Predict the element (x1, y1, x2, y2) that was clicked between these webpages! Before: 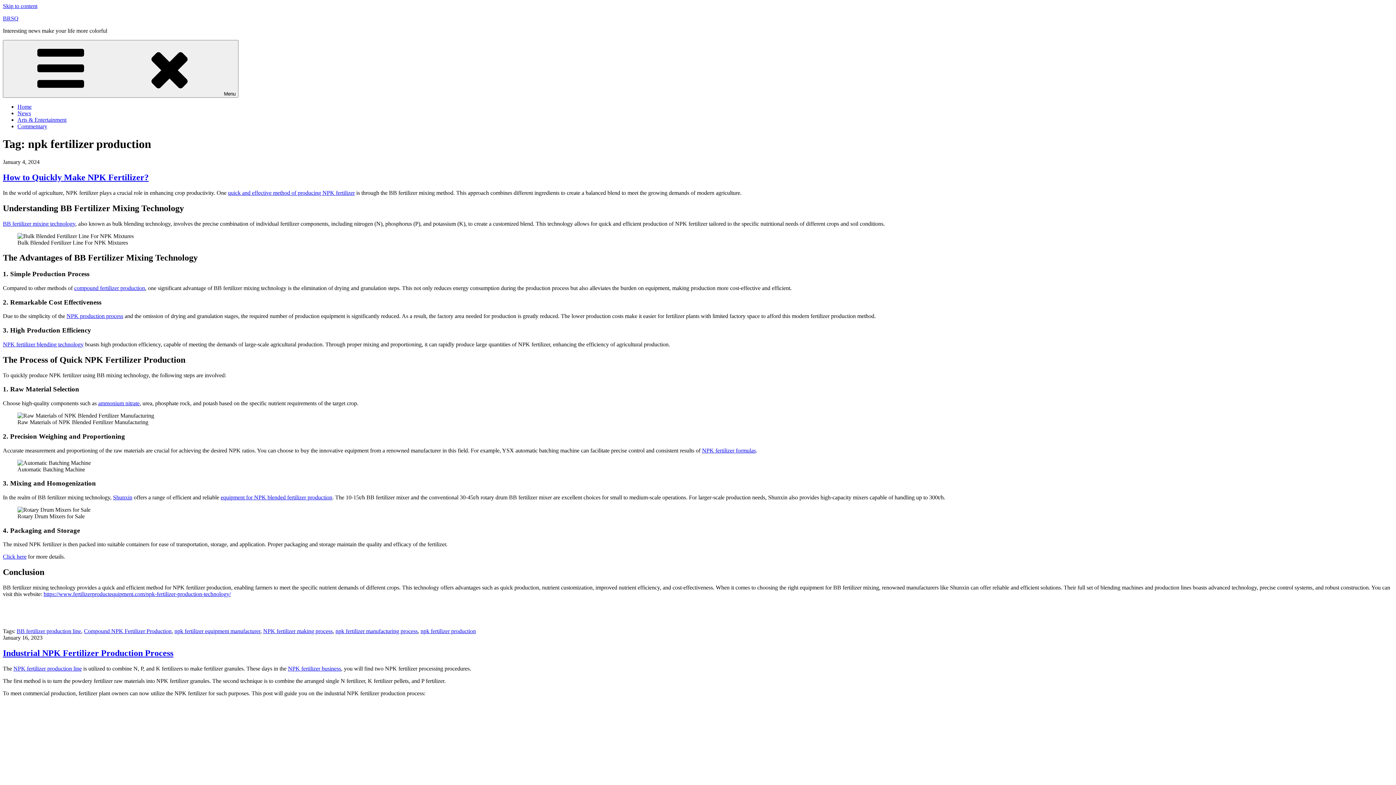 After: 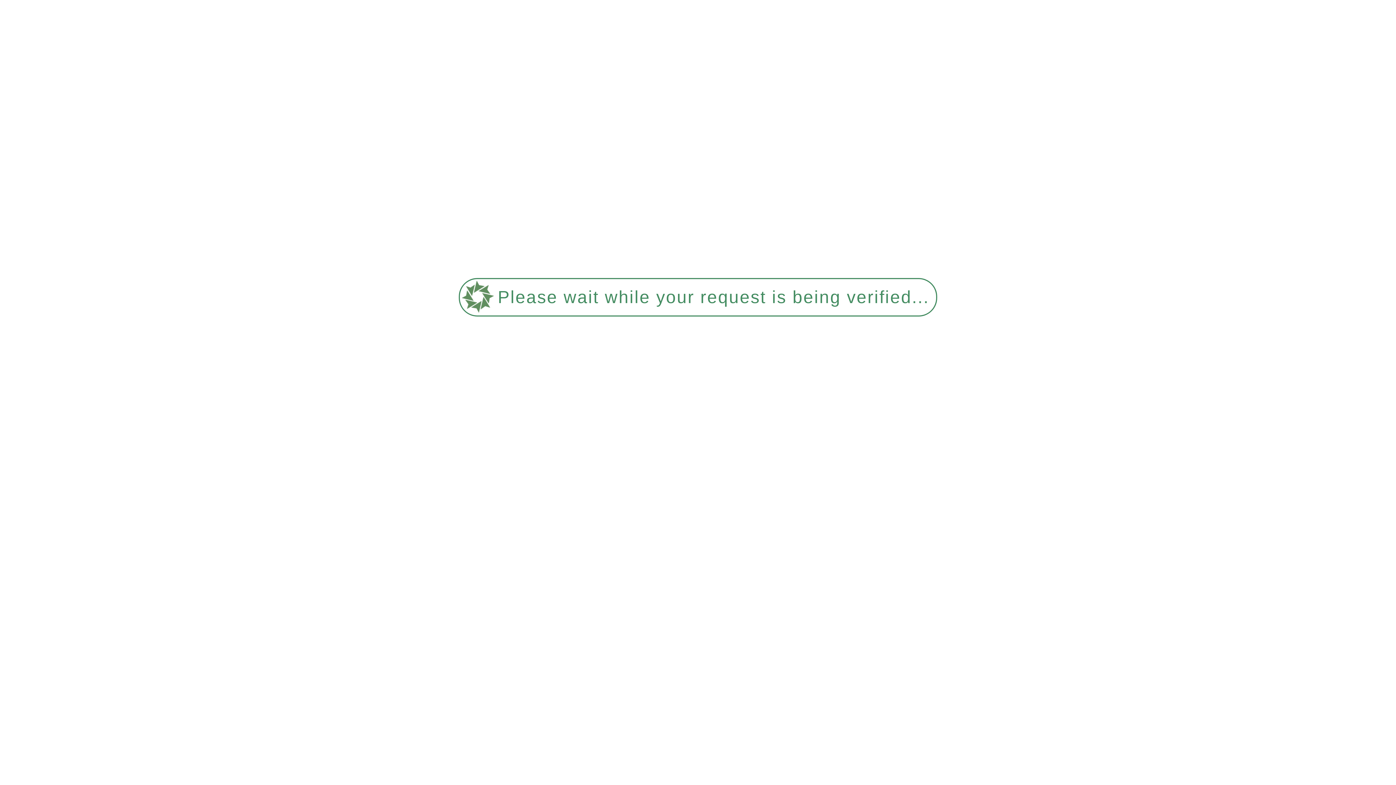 Action: bbox: (17, 116, 66, 122) label: Arts & Entertainment